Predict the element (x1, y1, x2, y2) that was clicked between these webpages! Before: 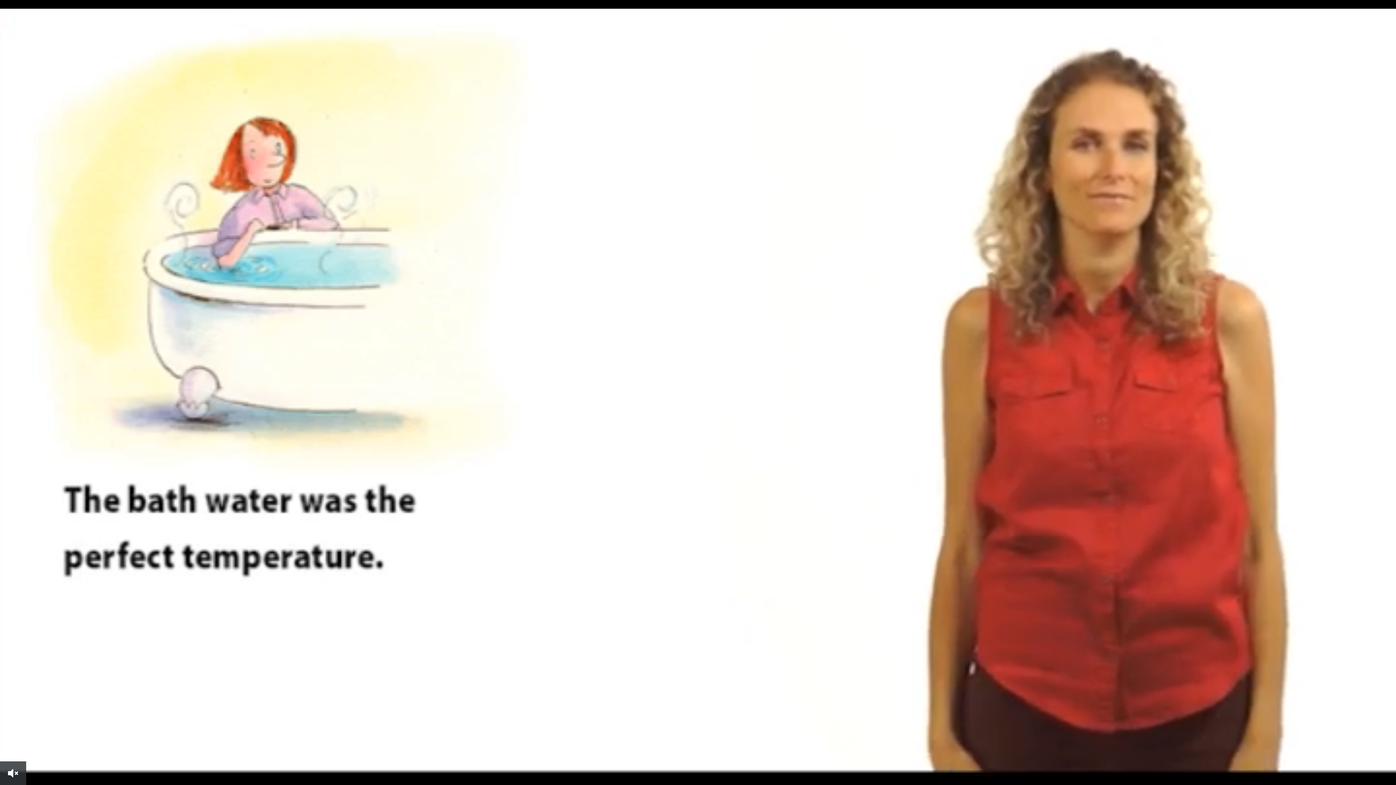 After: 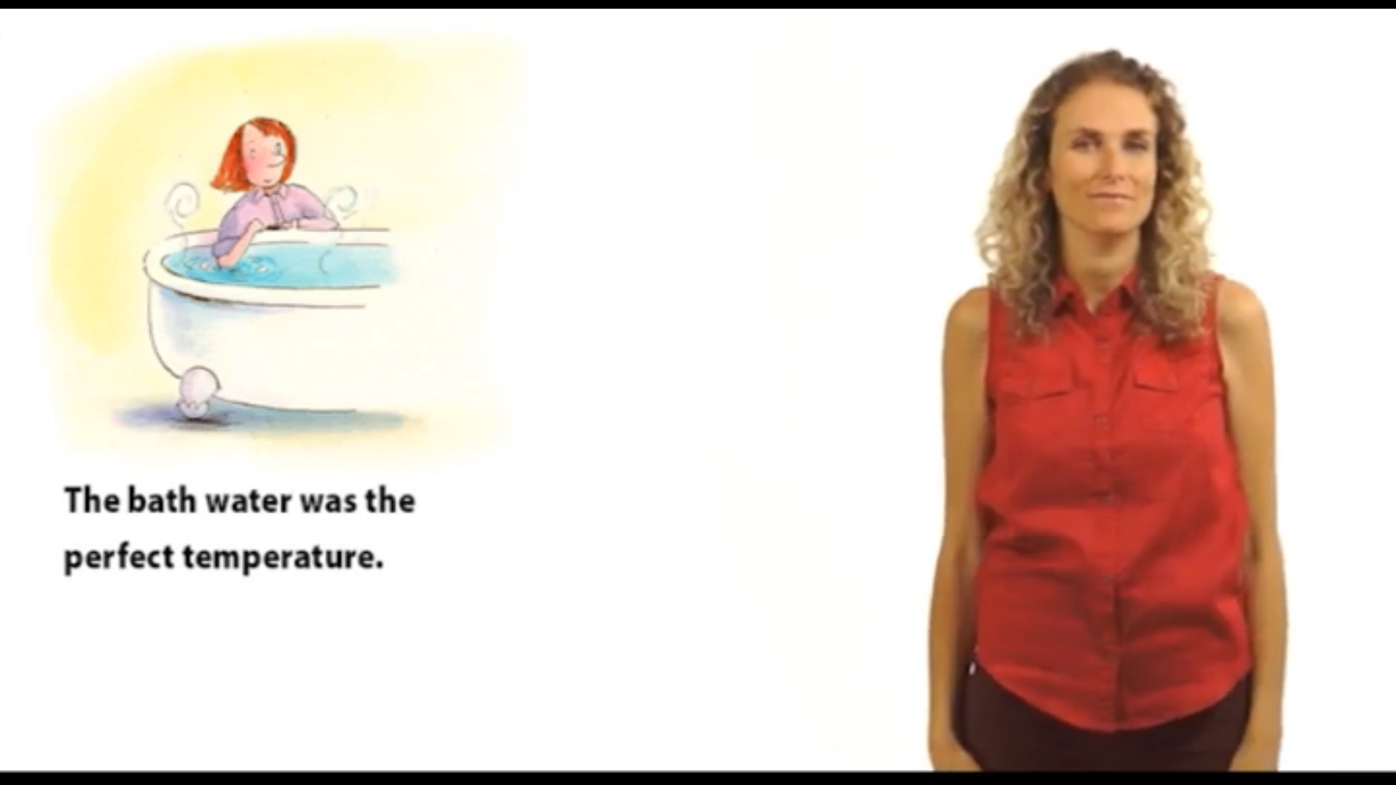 Action: label: Un-mute bbox: (0, 761, 26, 785)